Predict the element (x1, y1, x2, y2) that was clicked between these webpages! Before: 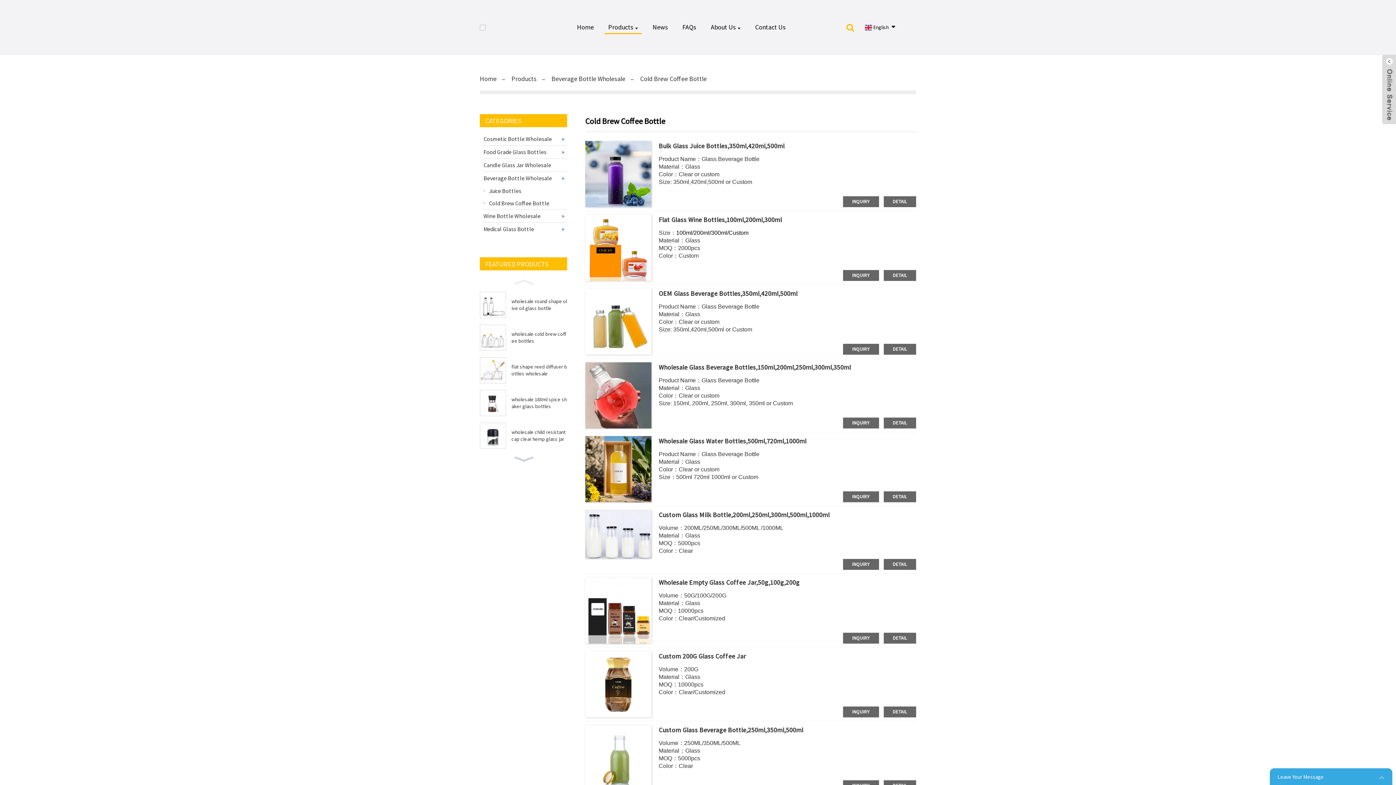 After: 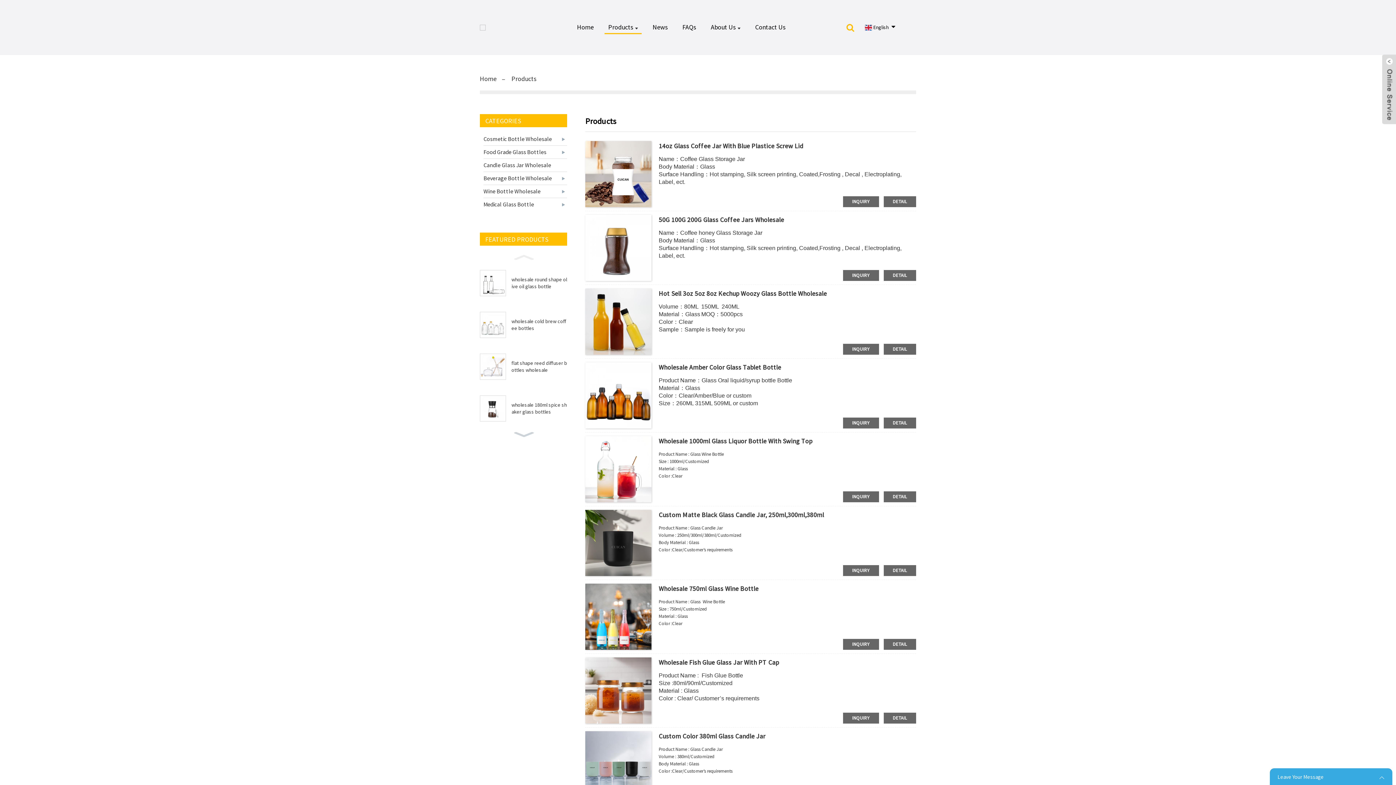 Action: bbox: (604, 14, 641, 40) label: Products